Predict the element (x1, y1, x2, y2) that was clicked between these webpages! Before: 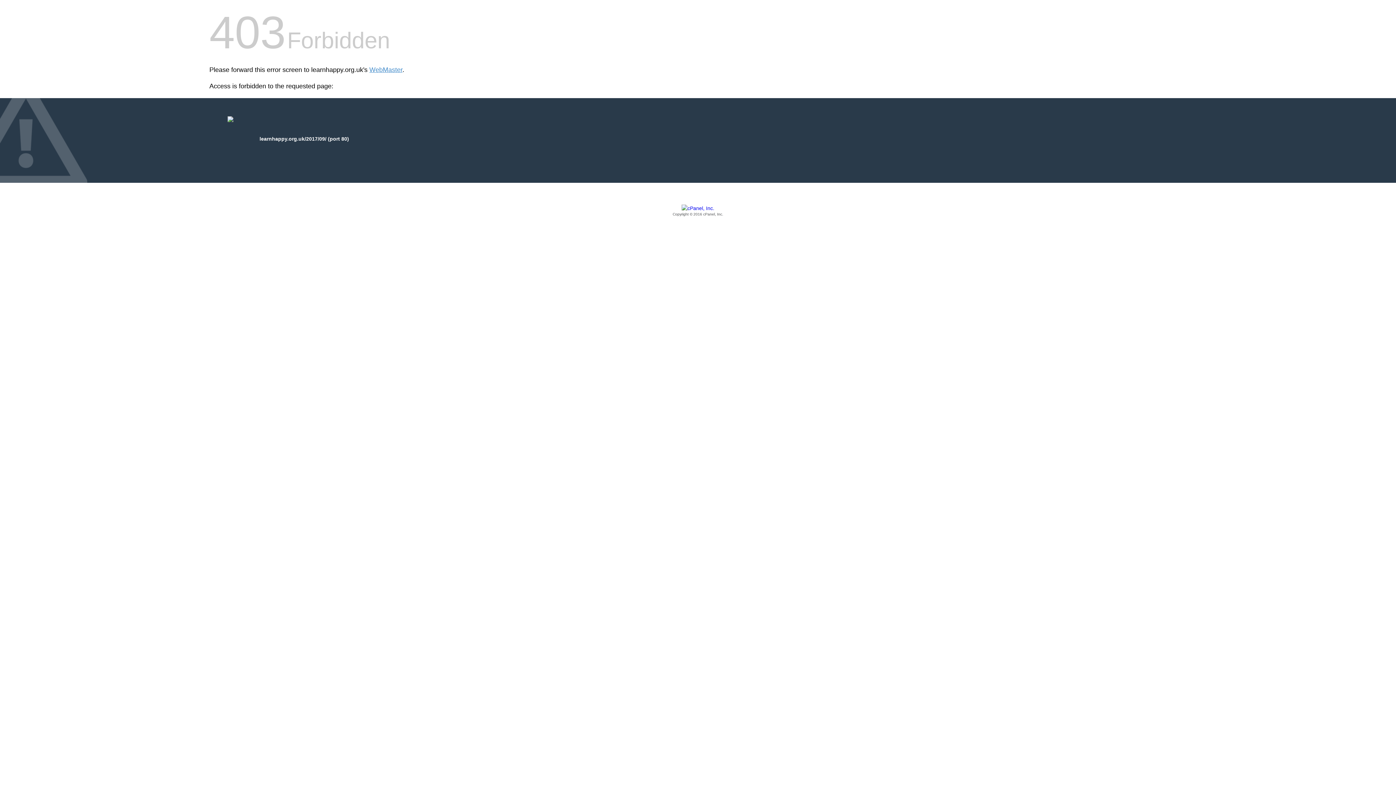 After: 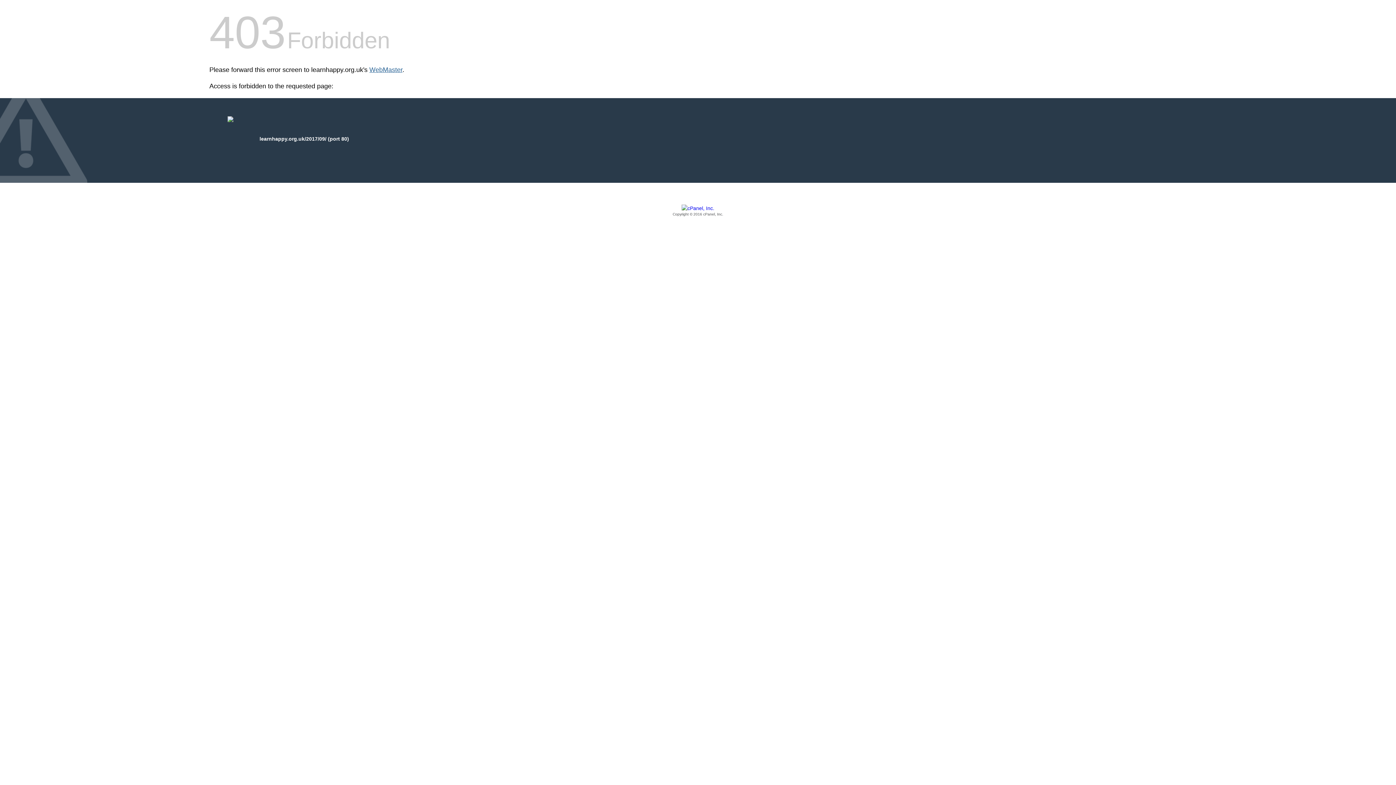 Action: label: WebMaster bbox: (369, 66, 402, 73)